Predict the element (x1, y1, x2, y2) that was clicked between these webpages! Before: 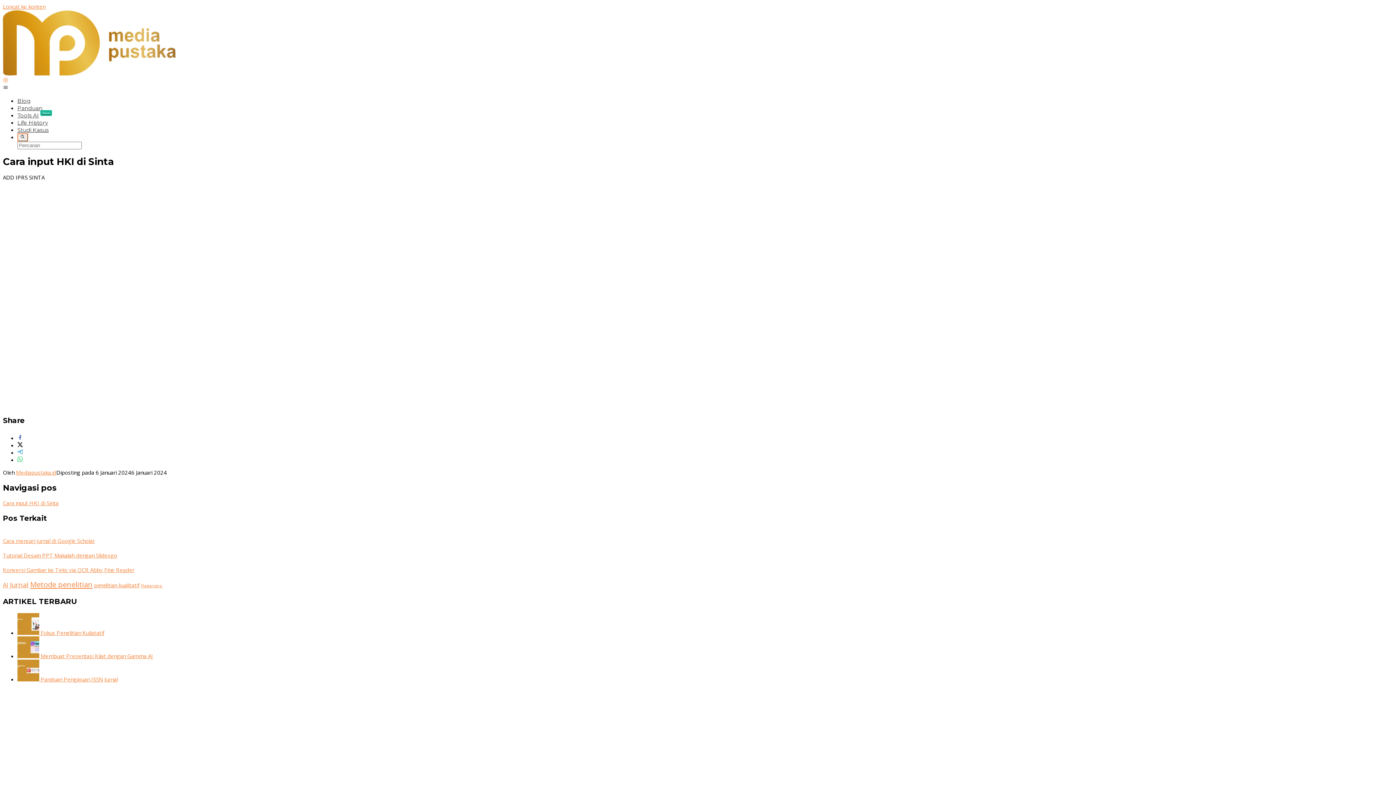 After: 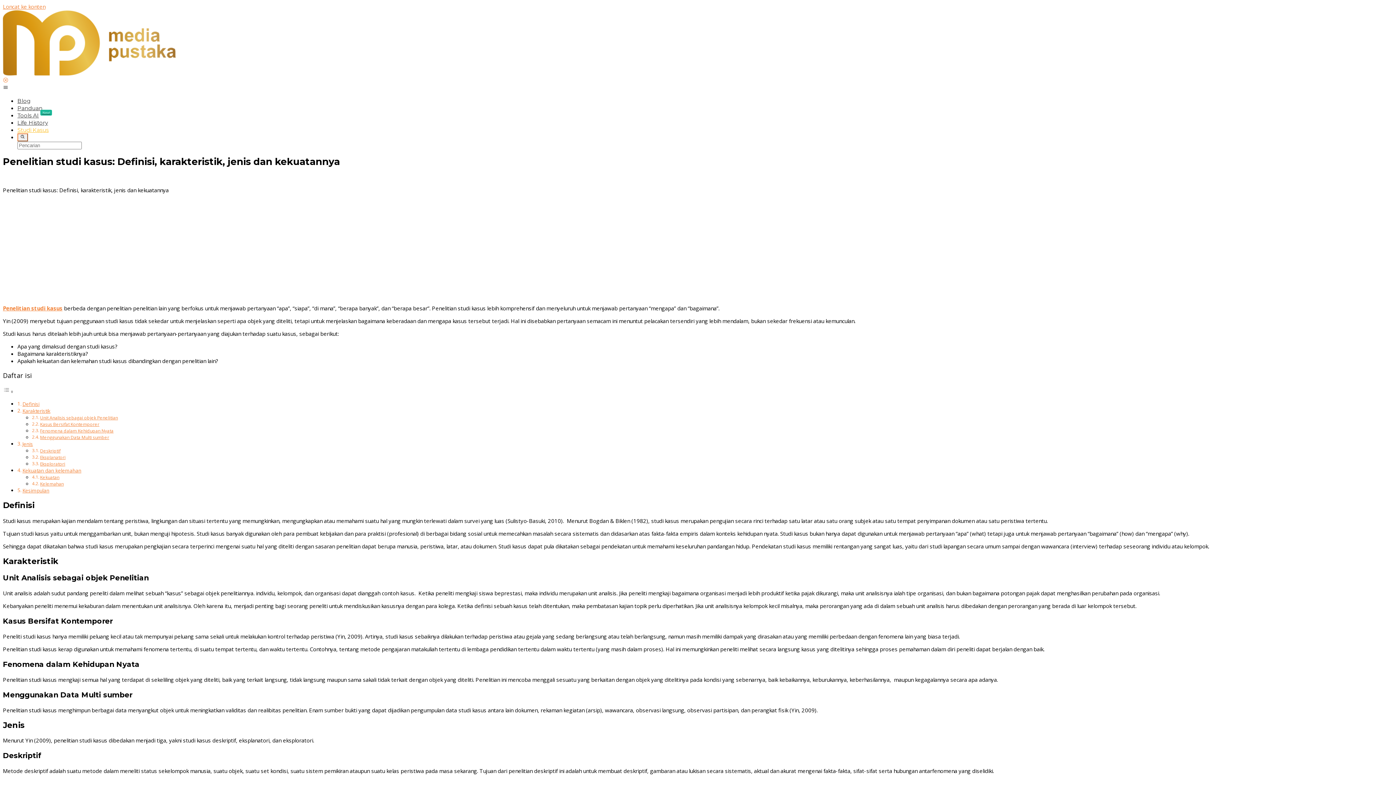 Action: bbox: (17, 126, 48, 133) label: Studi Kasus